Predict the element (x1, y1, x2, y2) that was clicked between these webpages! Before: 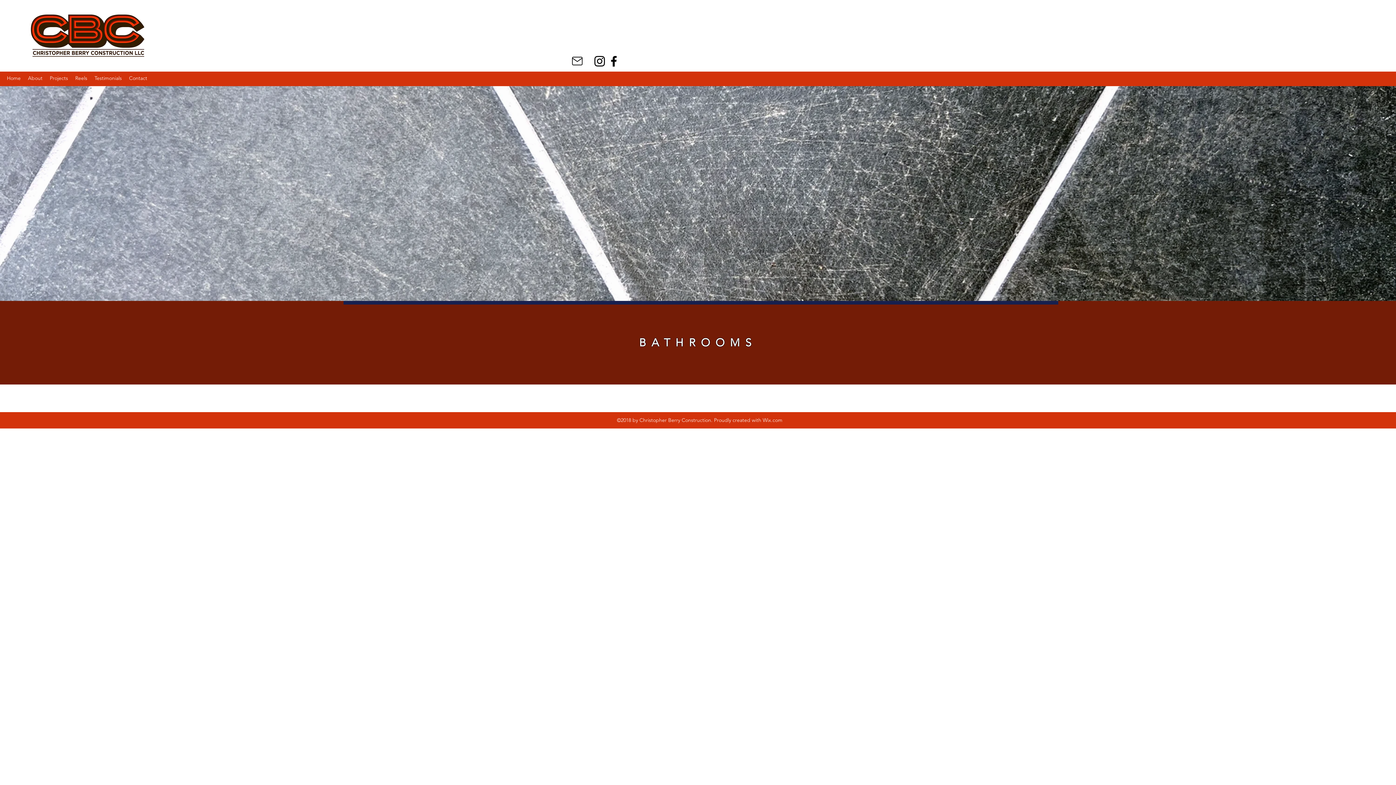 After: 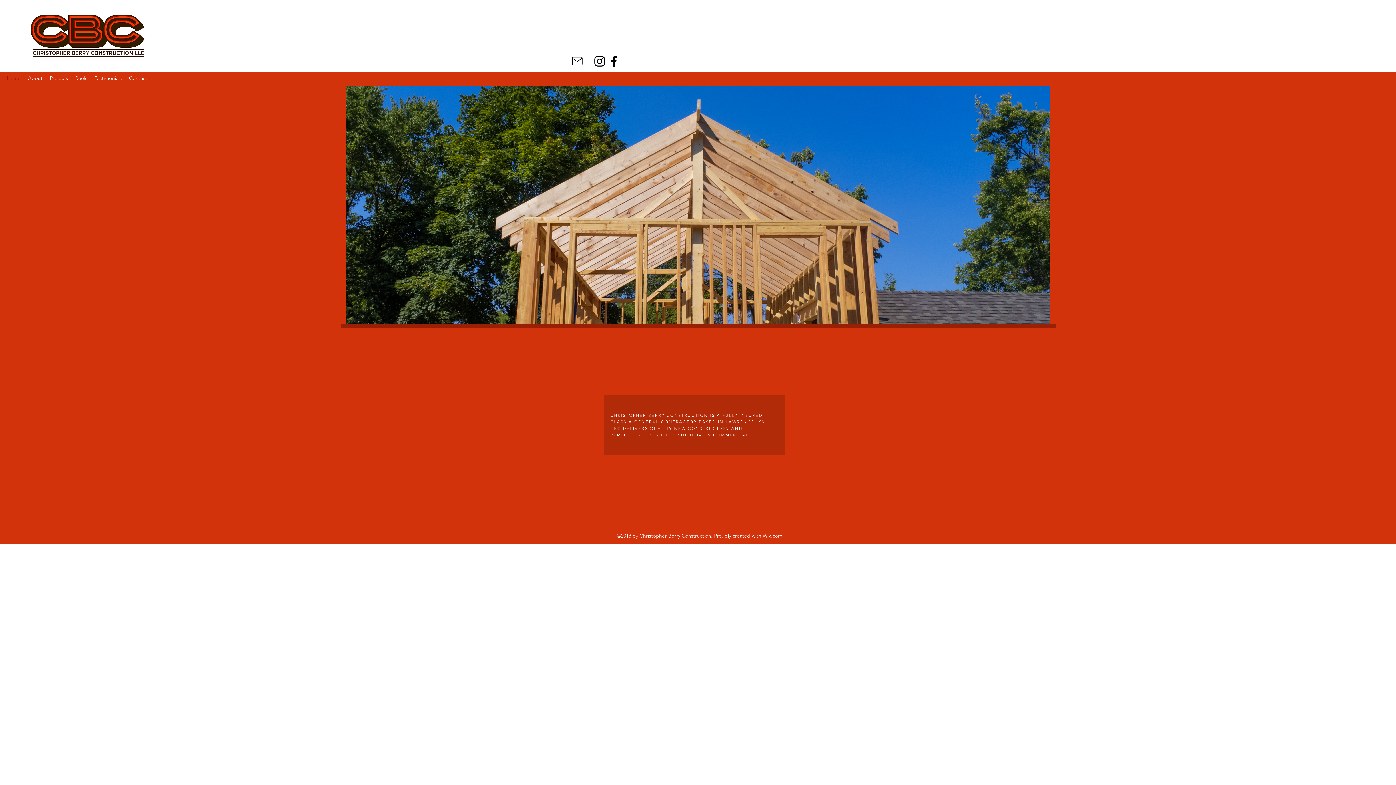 Action: label: Home bbox: (3, 72, 24, 83)